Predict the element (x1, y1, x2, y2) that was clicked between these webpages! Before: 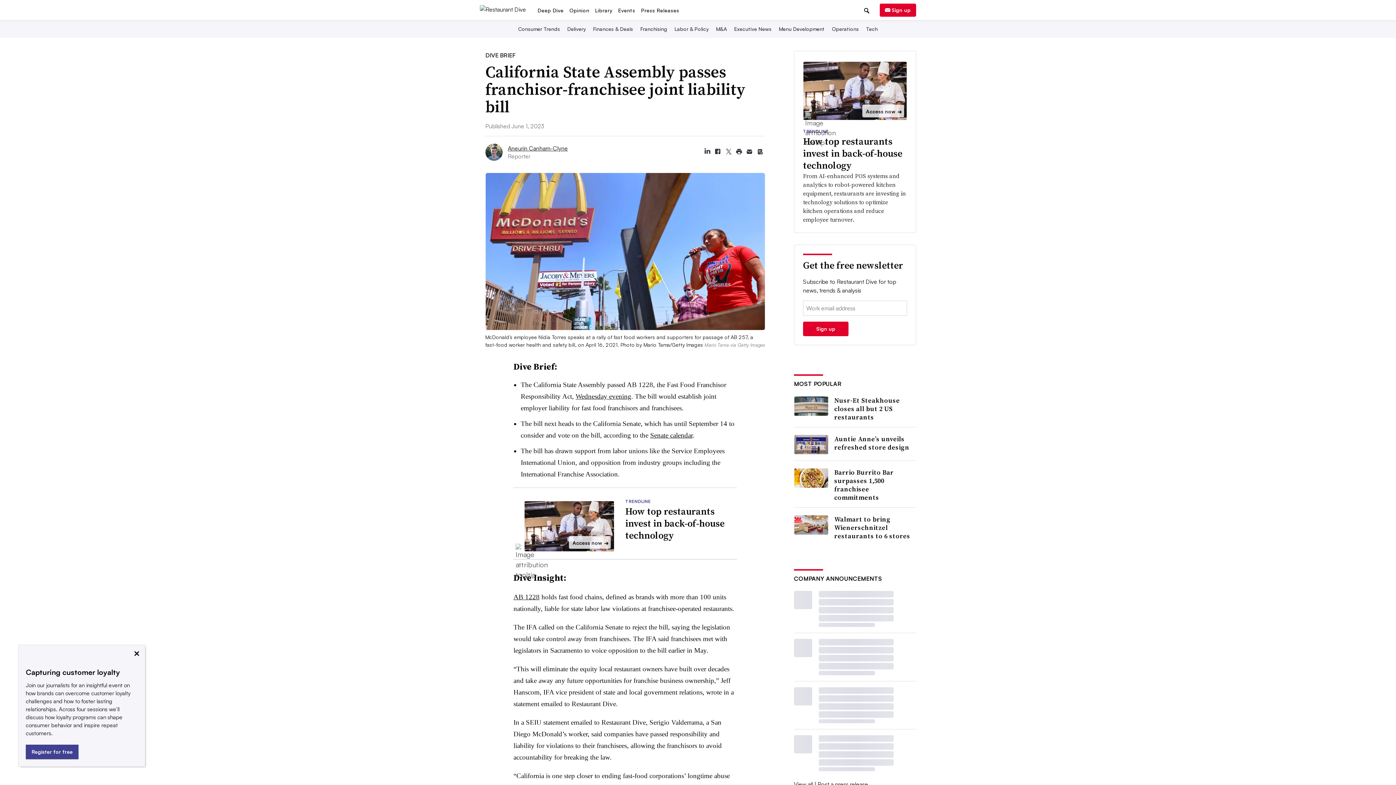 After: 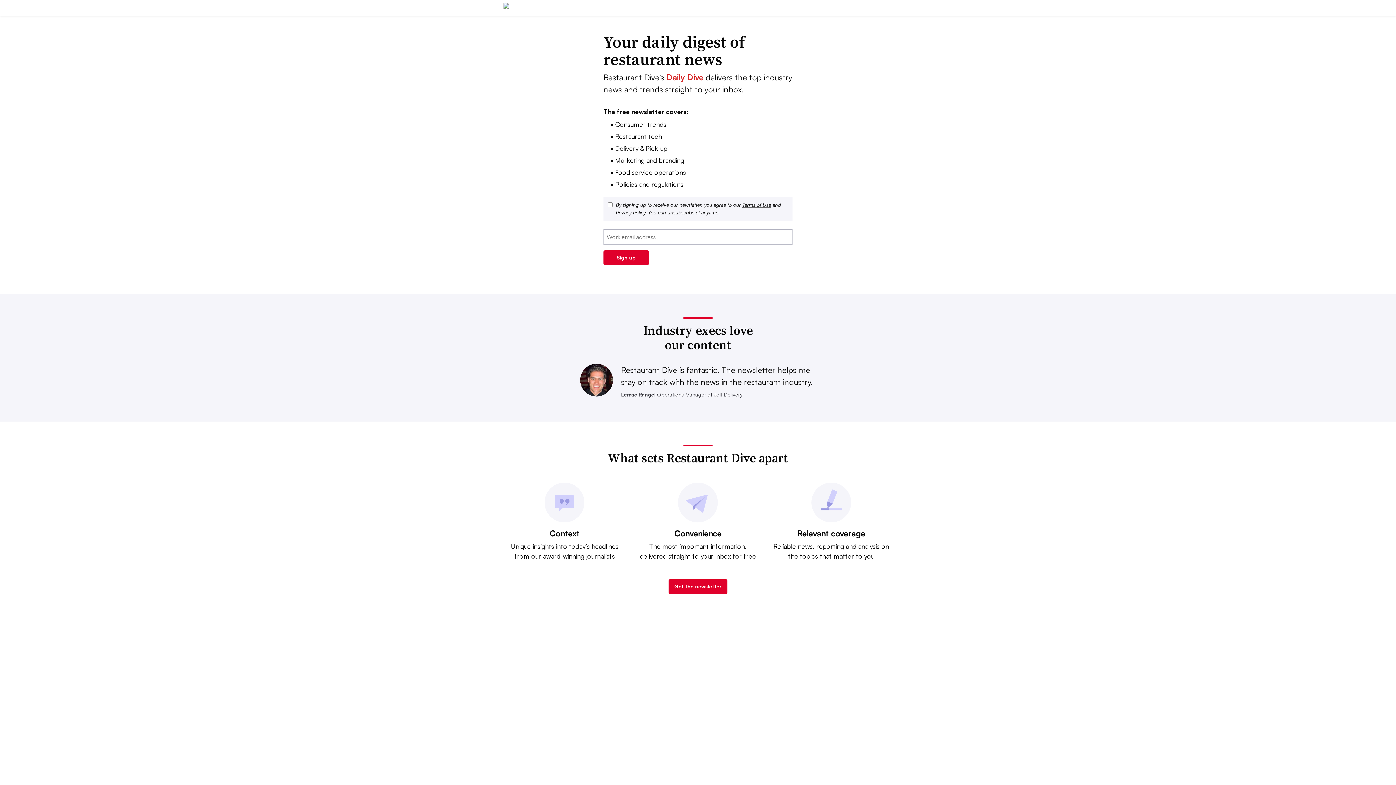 Action: bbox: (880, 48, 916, 61) label: Sign up